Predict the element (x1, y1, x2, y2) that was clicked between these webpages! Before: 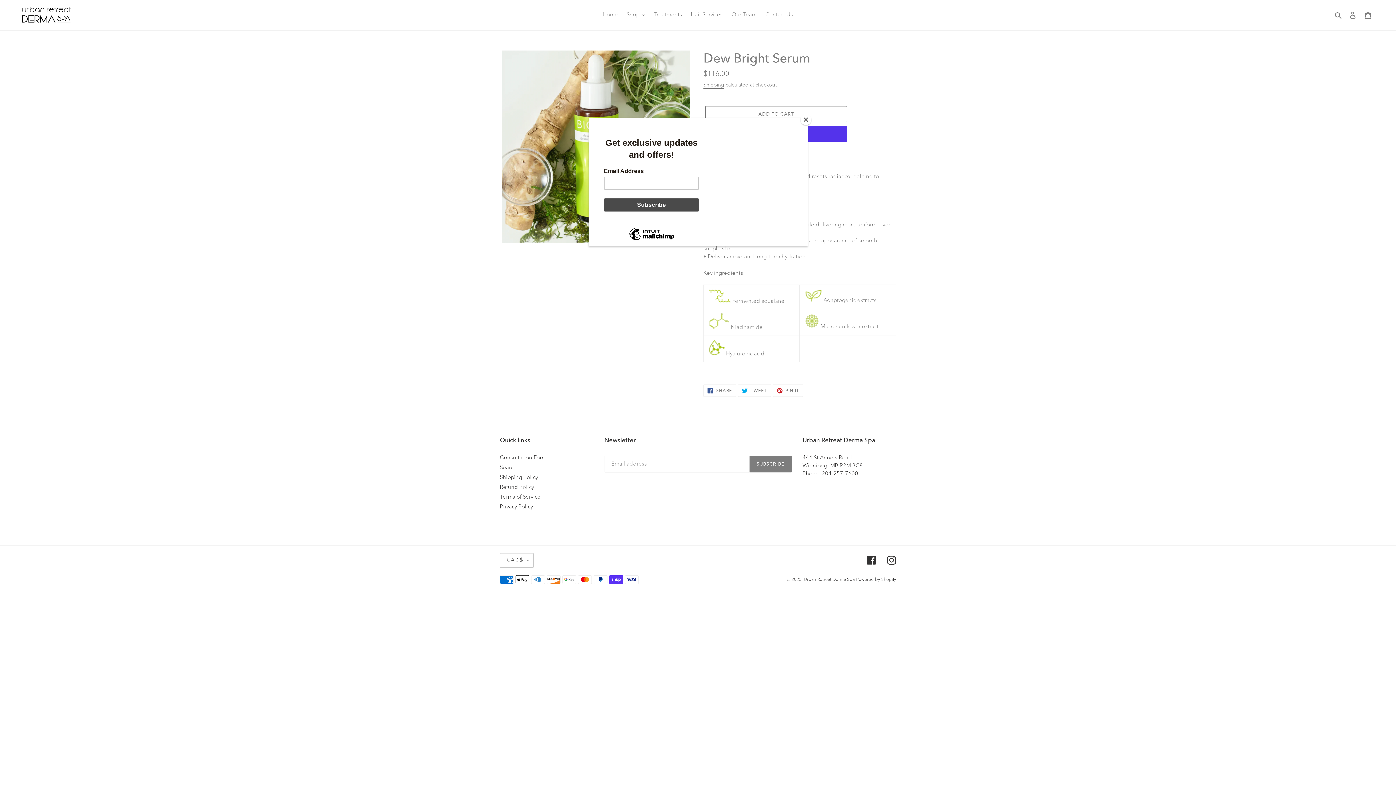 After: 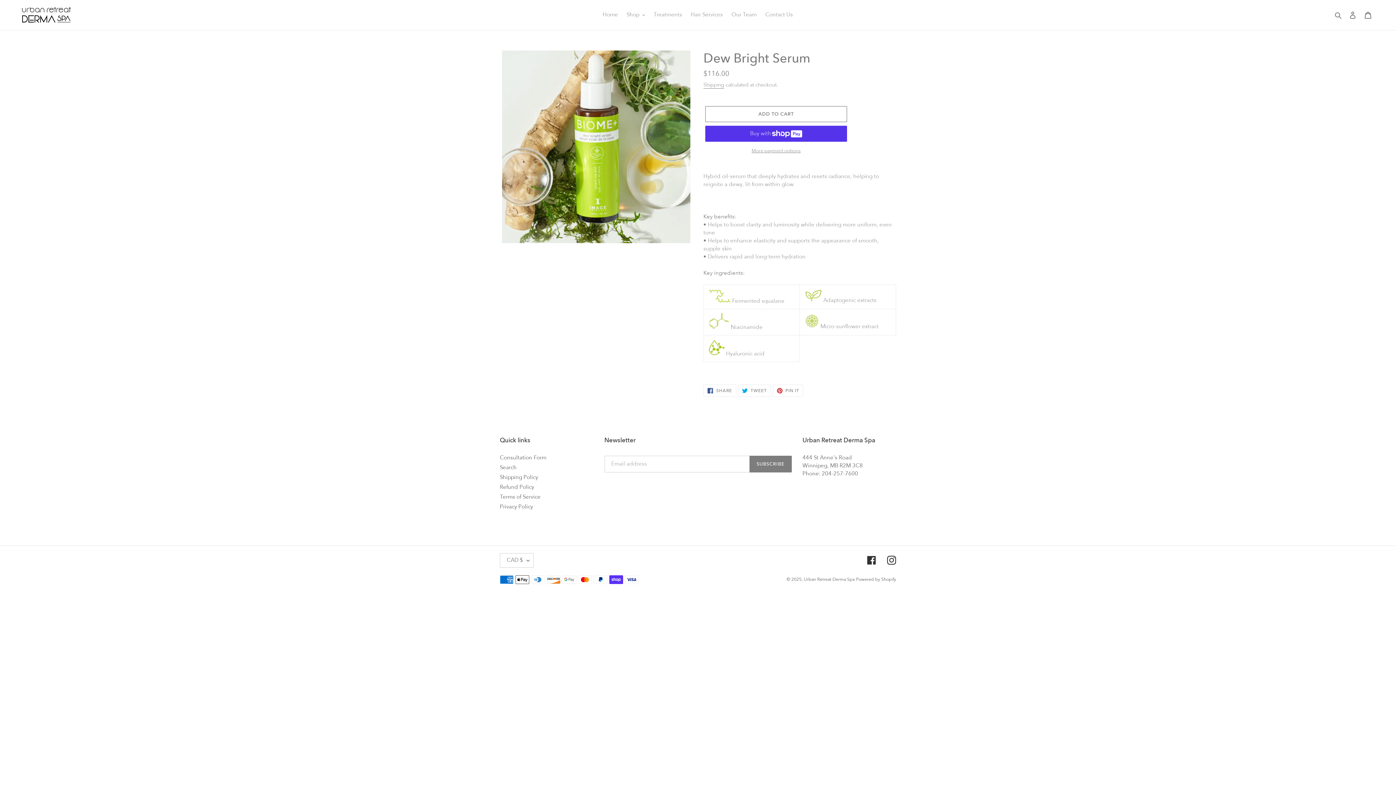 Action: bbox: (800, 114, 811, 125) label: Close